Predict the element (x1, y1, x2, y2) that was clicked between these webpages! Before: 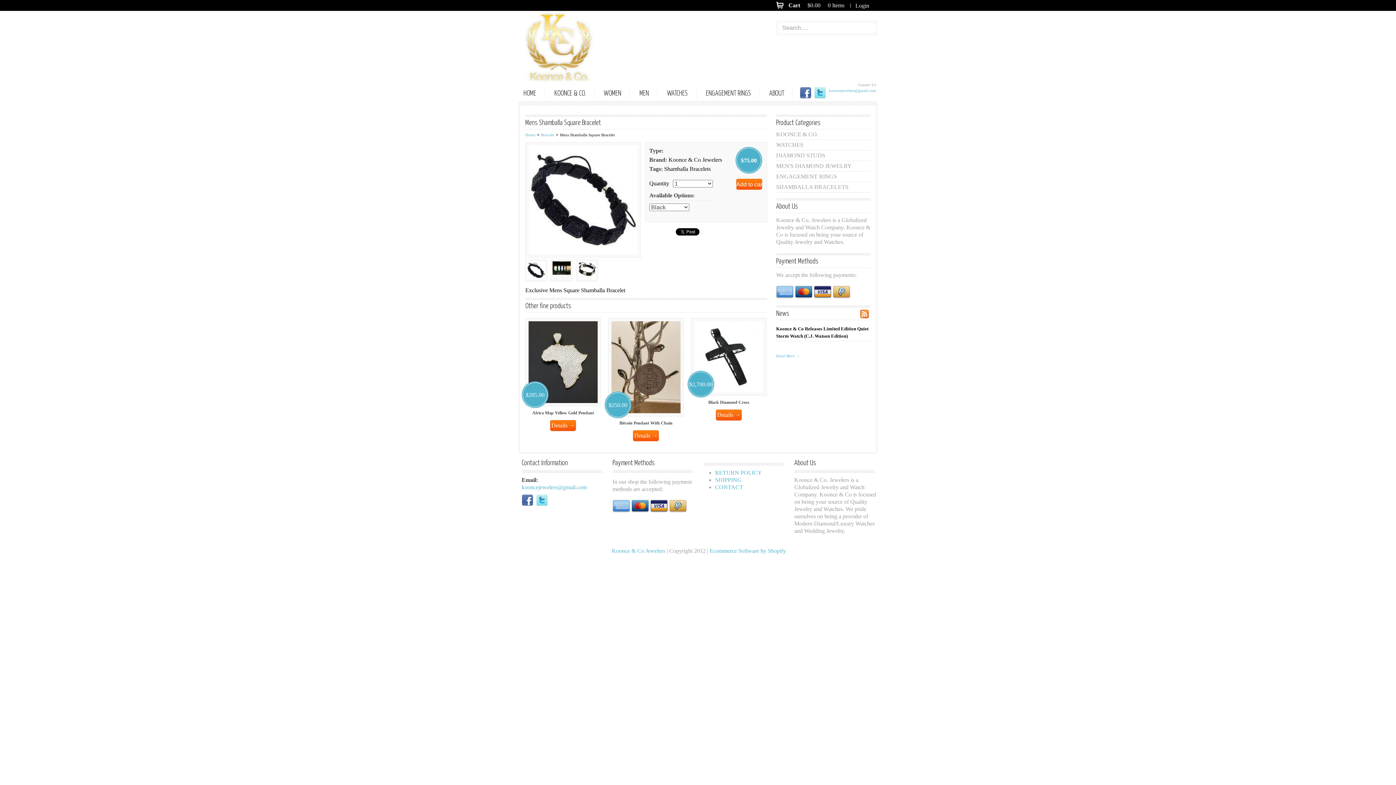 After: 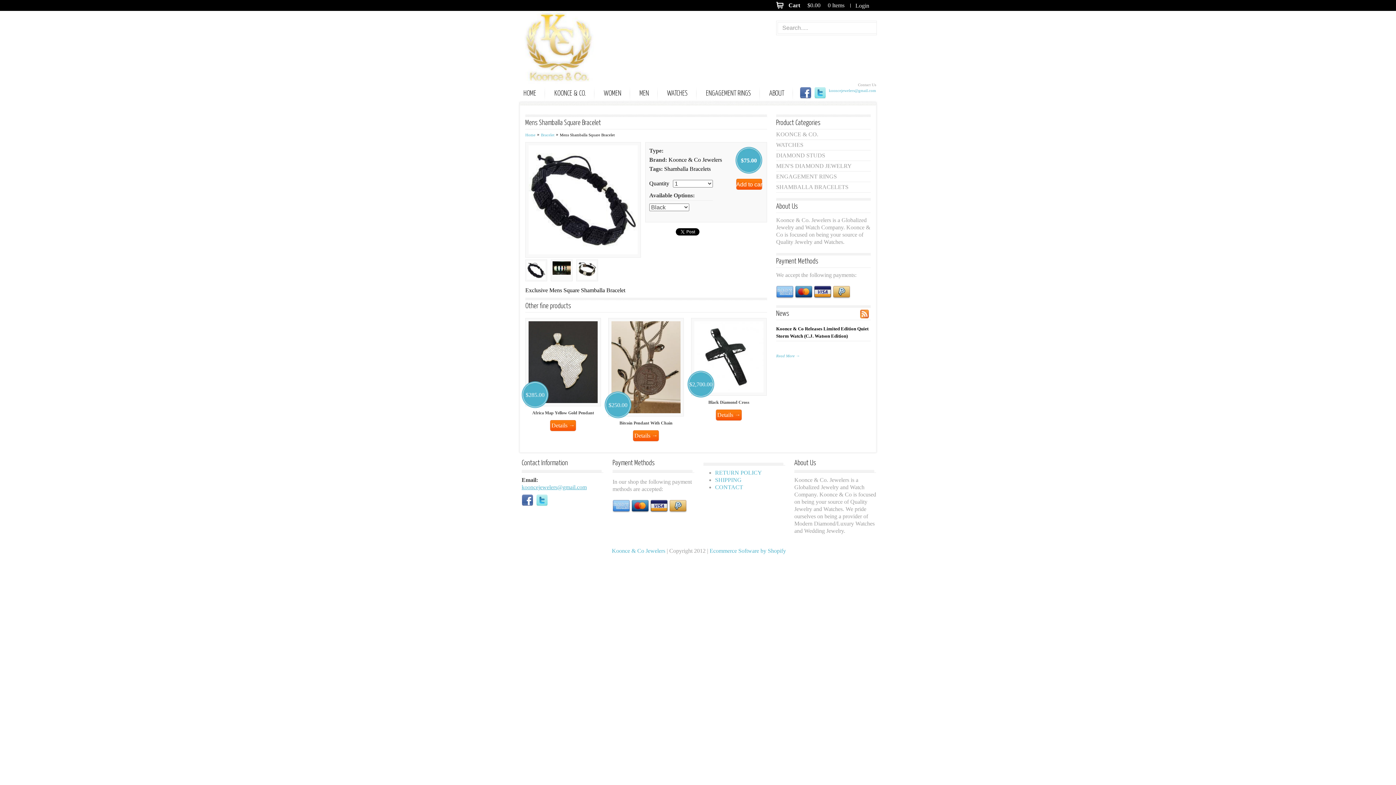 Action: bbox: (521, 484, 586, 490) label:  kooncejewelers@gmail.com